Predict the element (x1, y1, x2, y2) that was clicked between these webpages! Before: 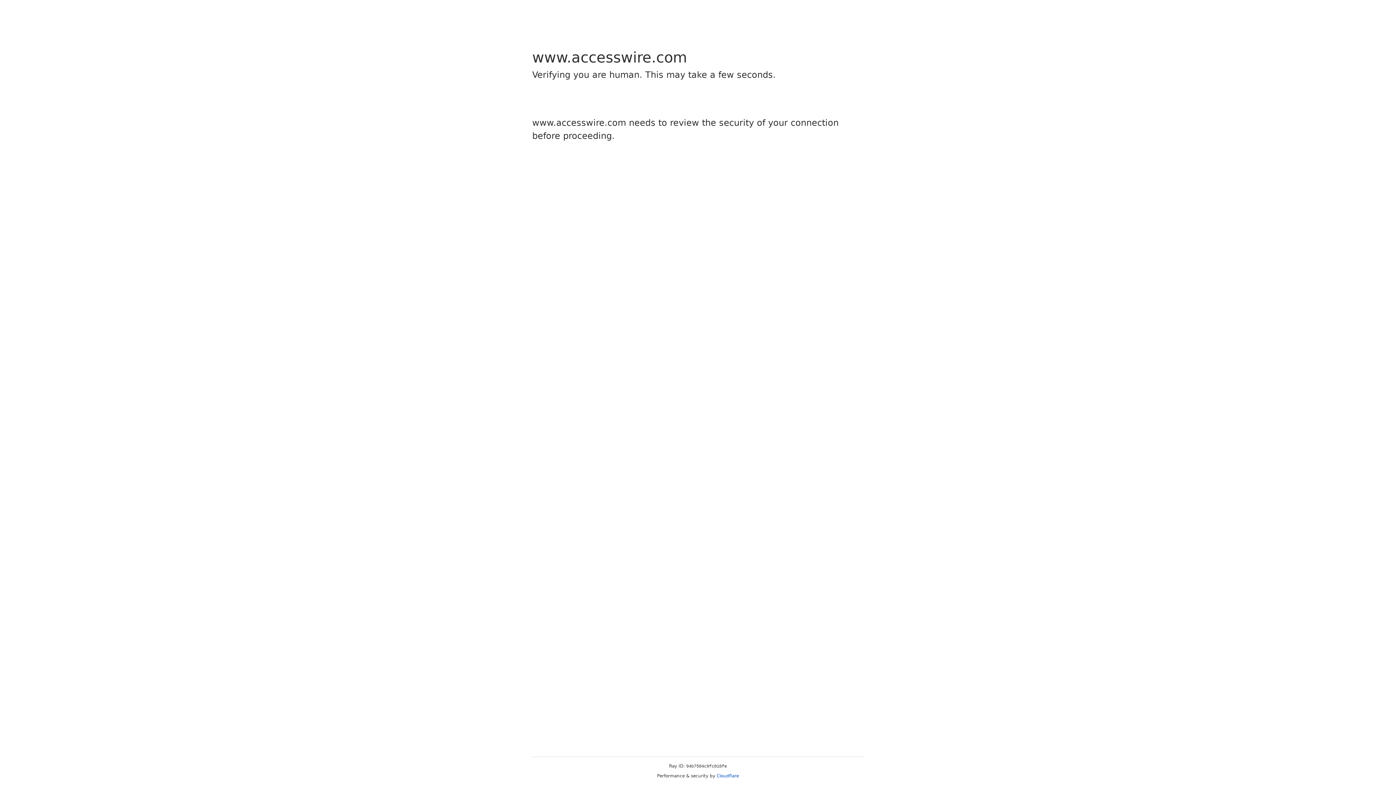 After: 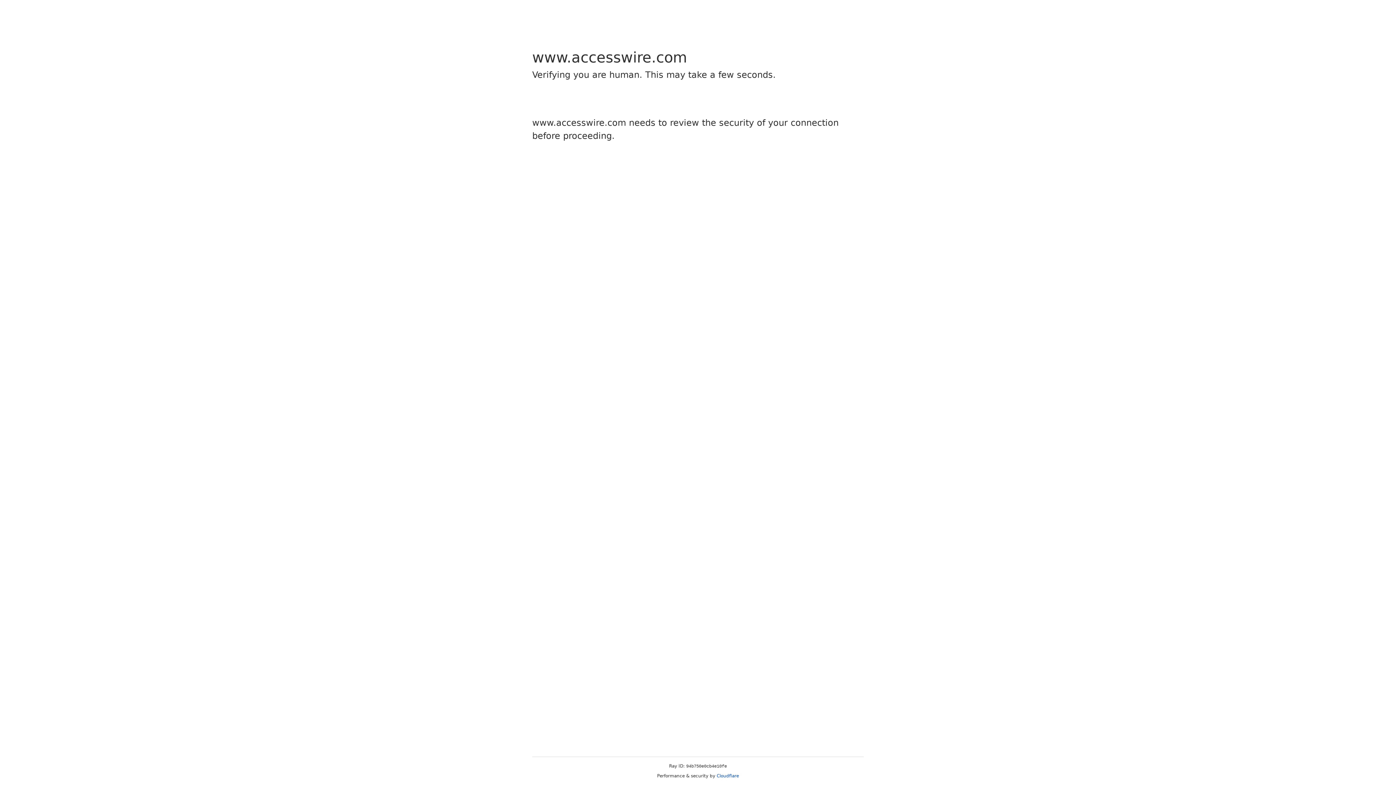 Action: label: Cloudflare bbox: (716, 773, 739, 778)